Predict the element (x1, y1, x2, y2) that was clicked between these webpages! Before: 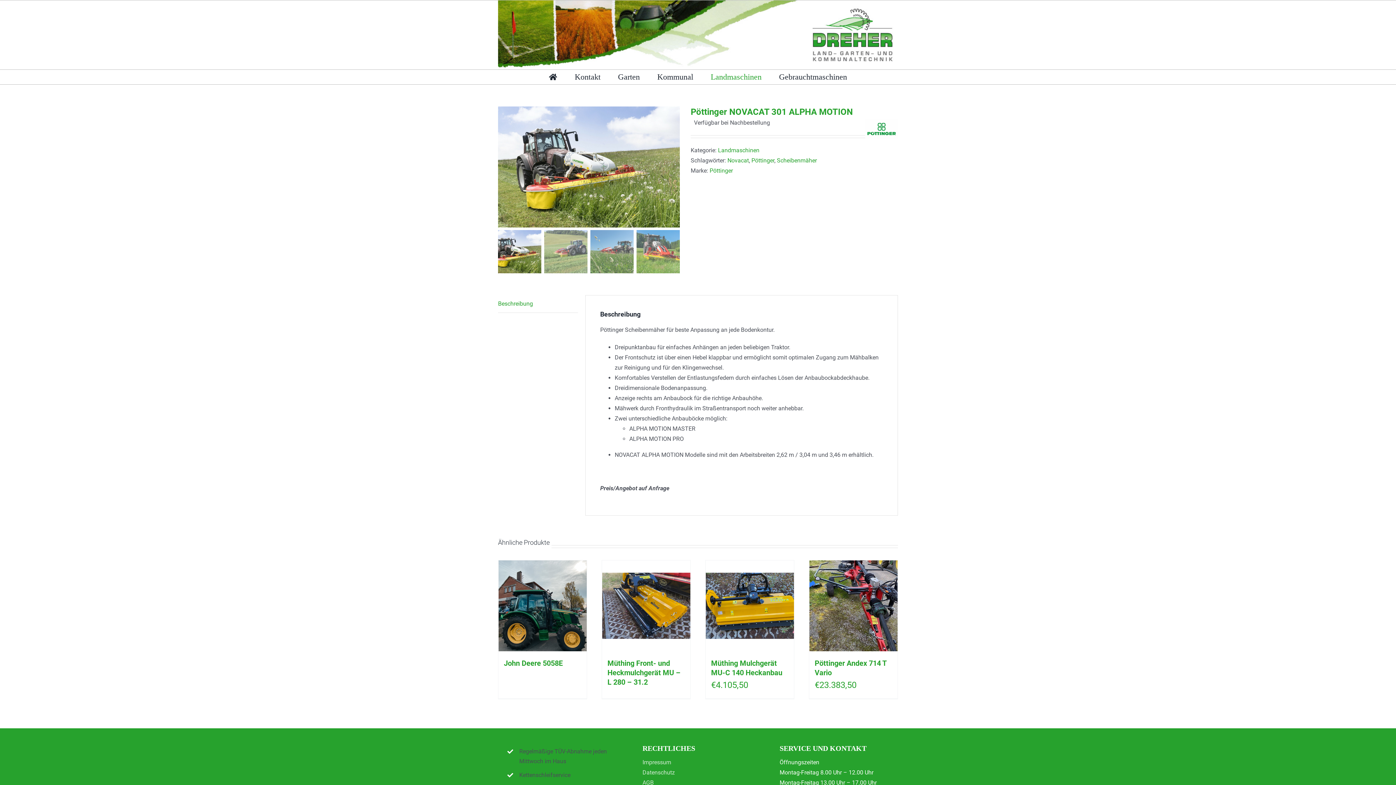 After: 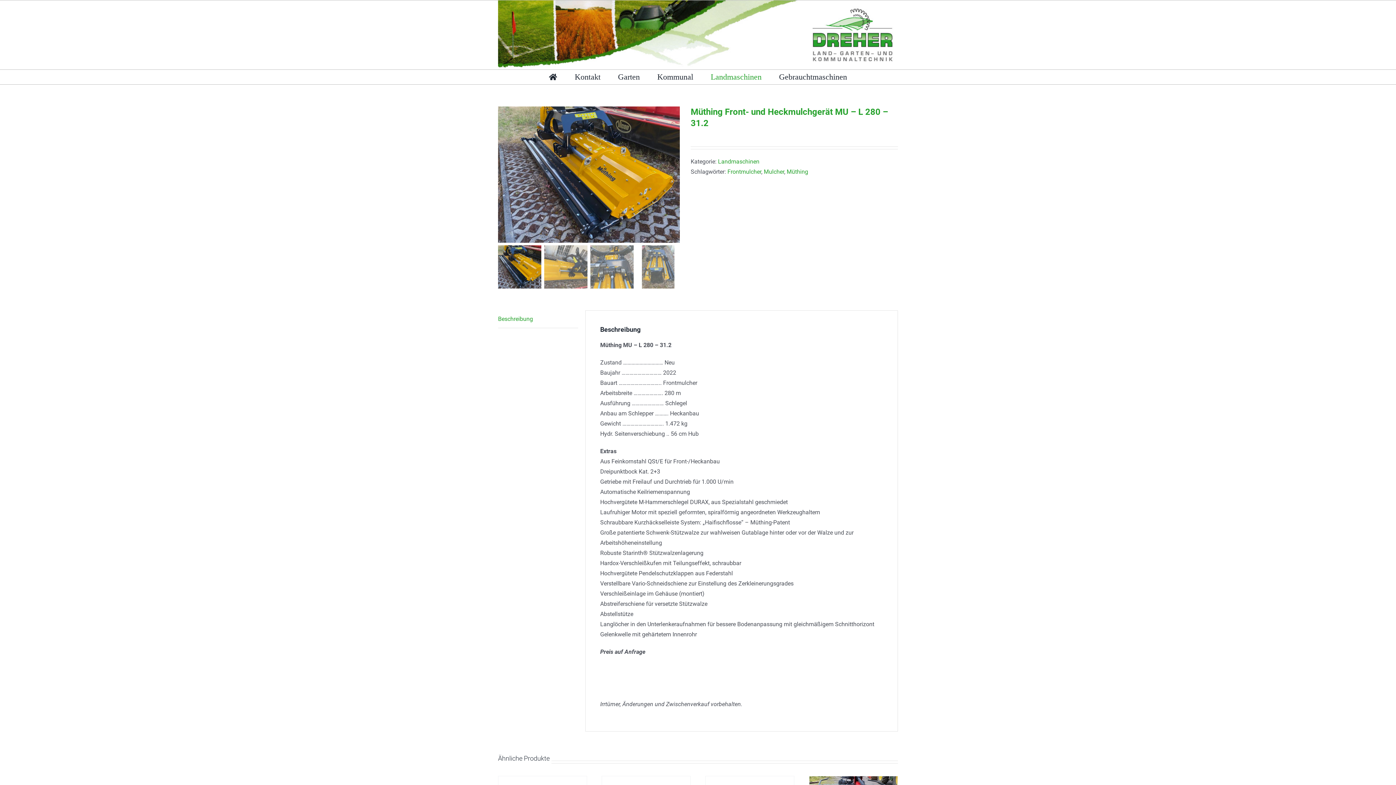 Action: label: Müthing Front- und Heckmulchgerät MU – L 280 – 31.2 bbox: (602, 560, 690, 651)